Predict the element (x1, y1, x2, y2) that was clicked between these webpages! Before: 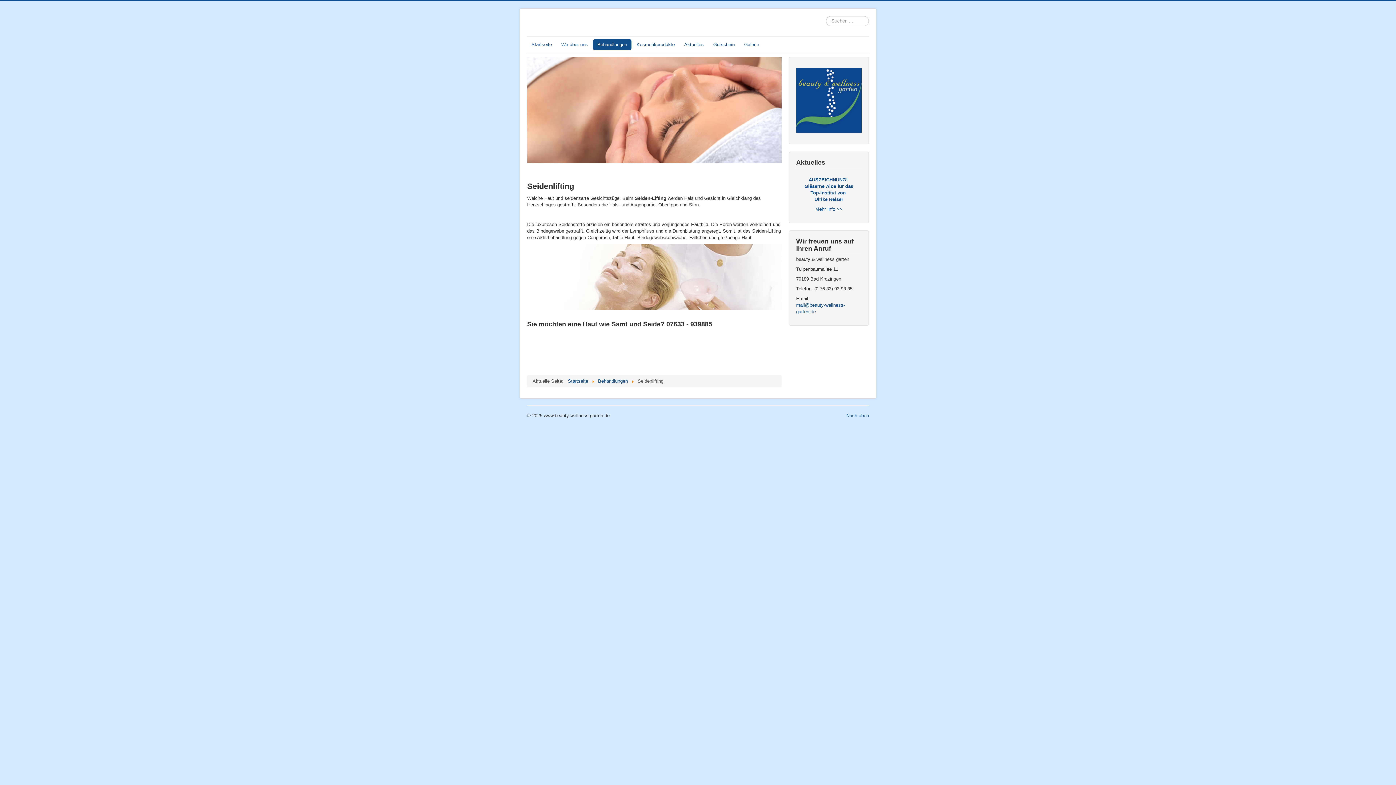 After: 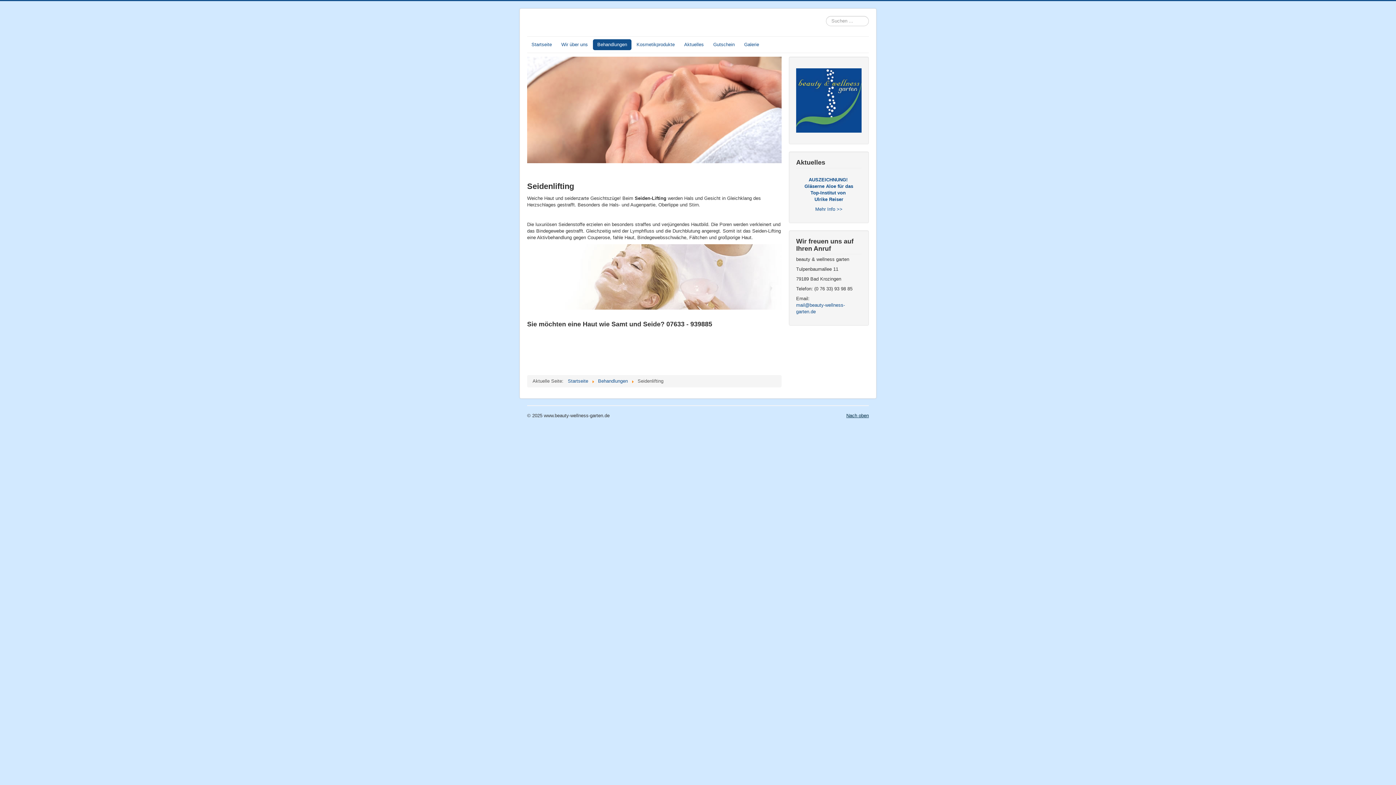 Action: label: Nach oben bbox: (846, 413, 869, 418)